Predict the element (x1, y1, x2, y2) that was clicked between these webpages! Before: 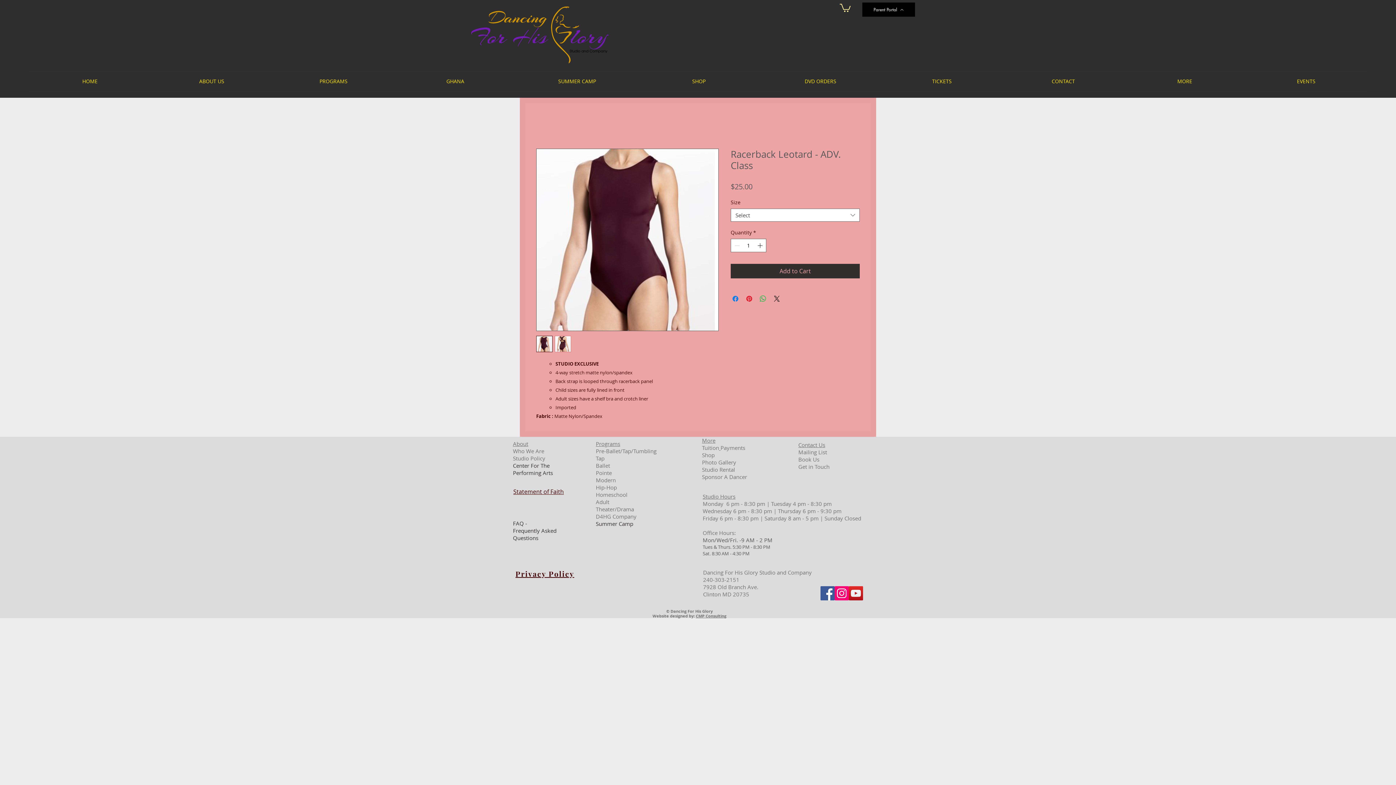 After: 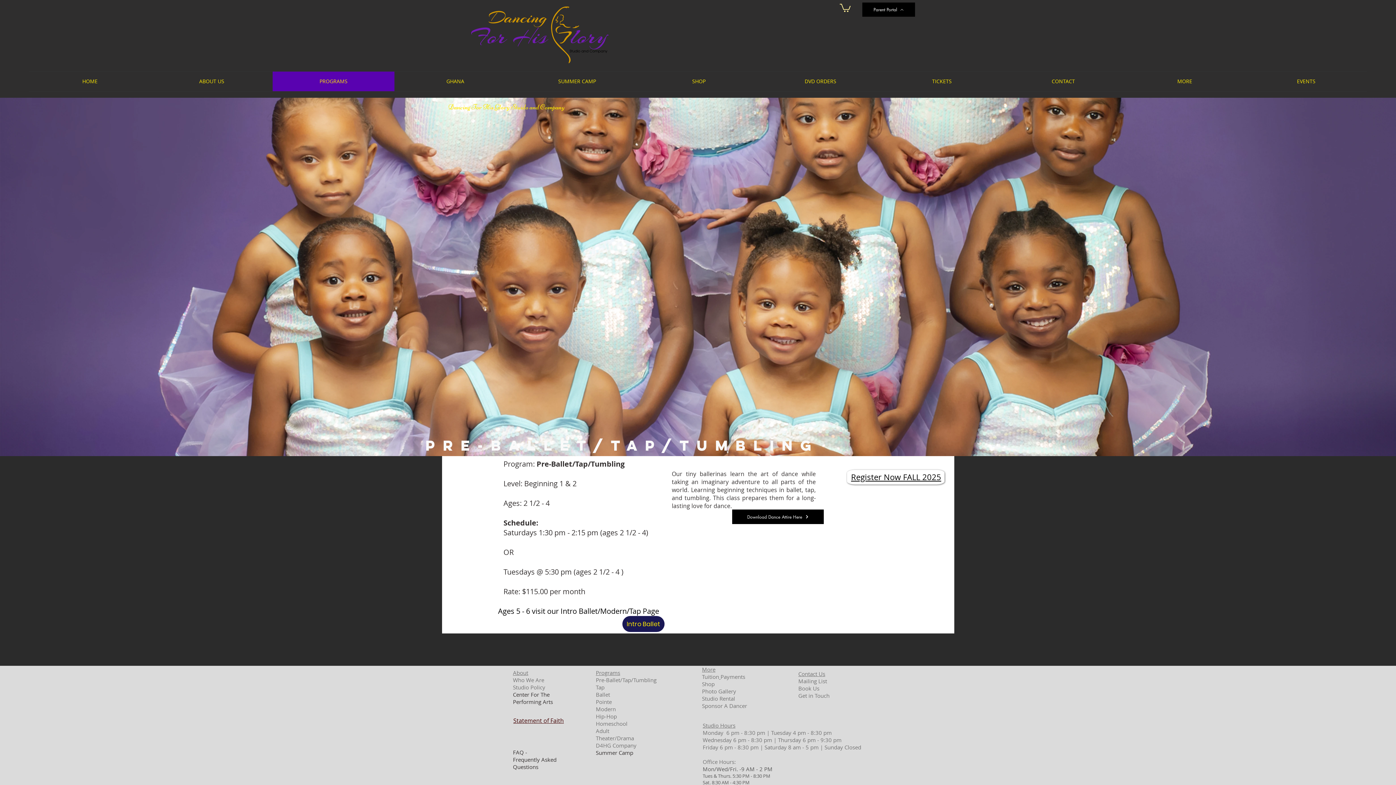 Action: label: Pre-Ballet/Tap/Tumbling bbox: (596, 447, 656, 454)